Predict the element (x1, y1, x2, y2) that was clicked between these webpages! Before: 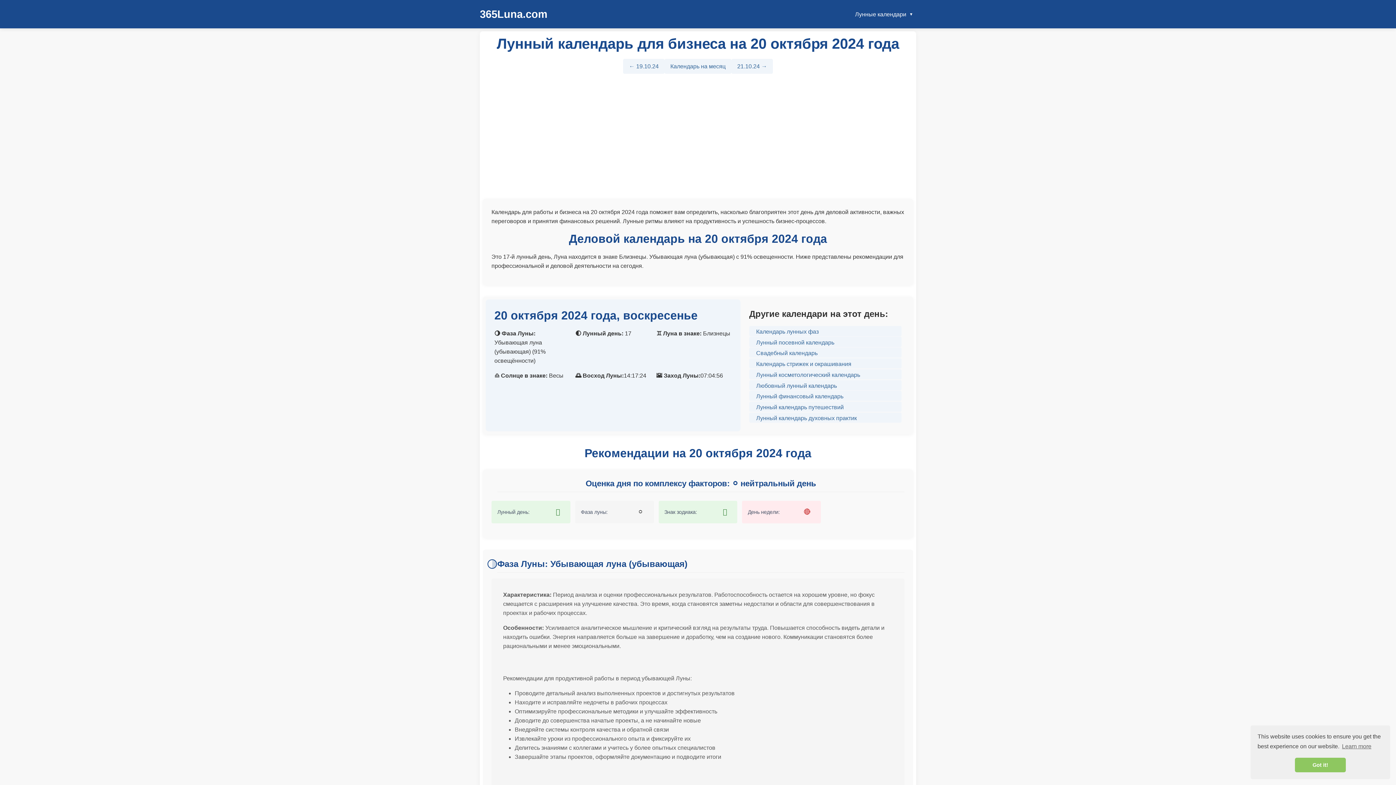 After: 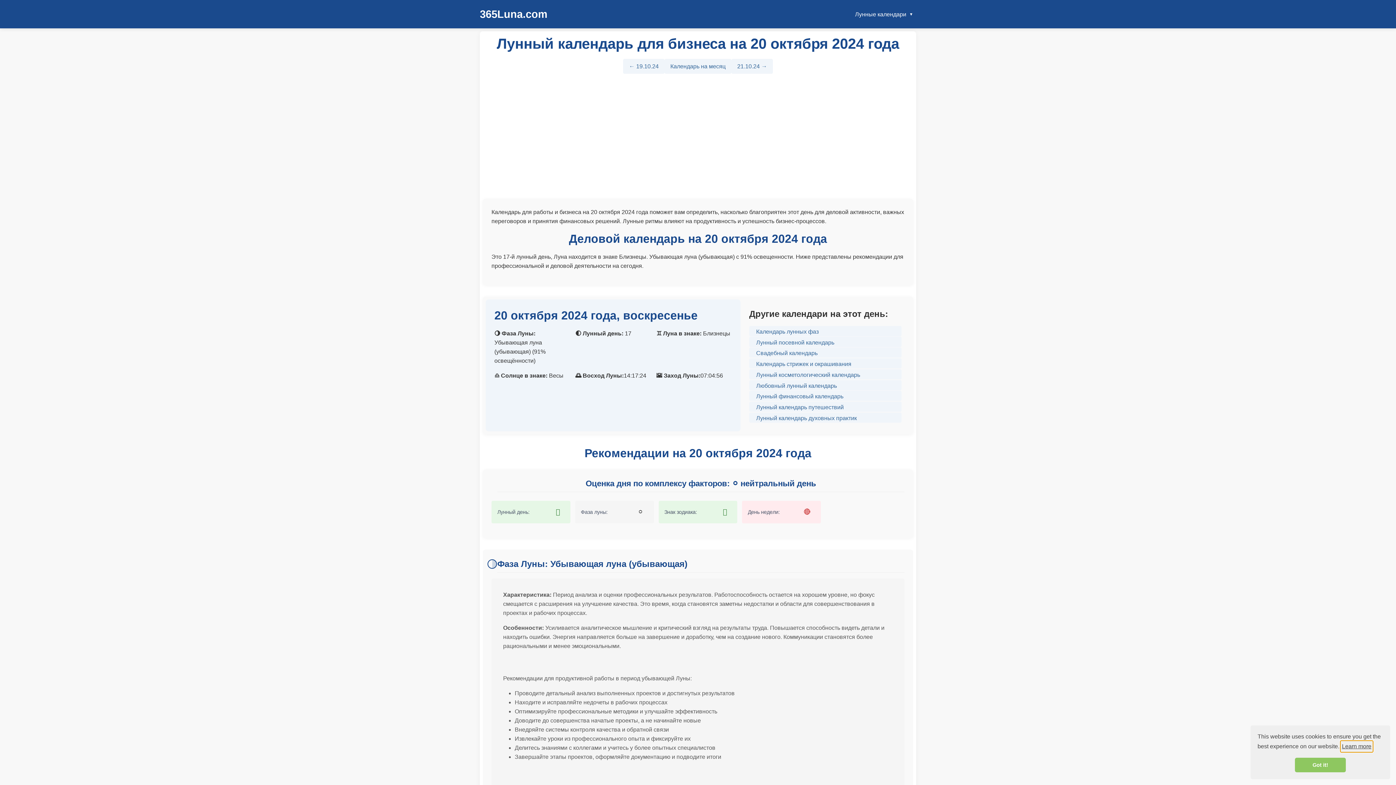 Action: label: learn more about cookies bbox: (1341, 741, 1372, 752)